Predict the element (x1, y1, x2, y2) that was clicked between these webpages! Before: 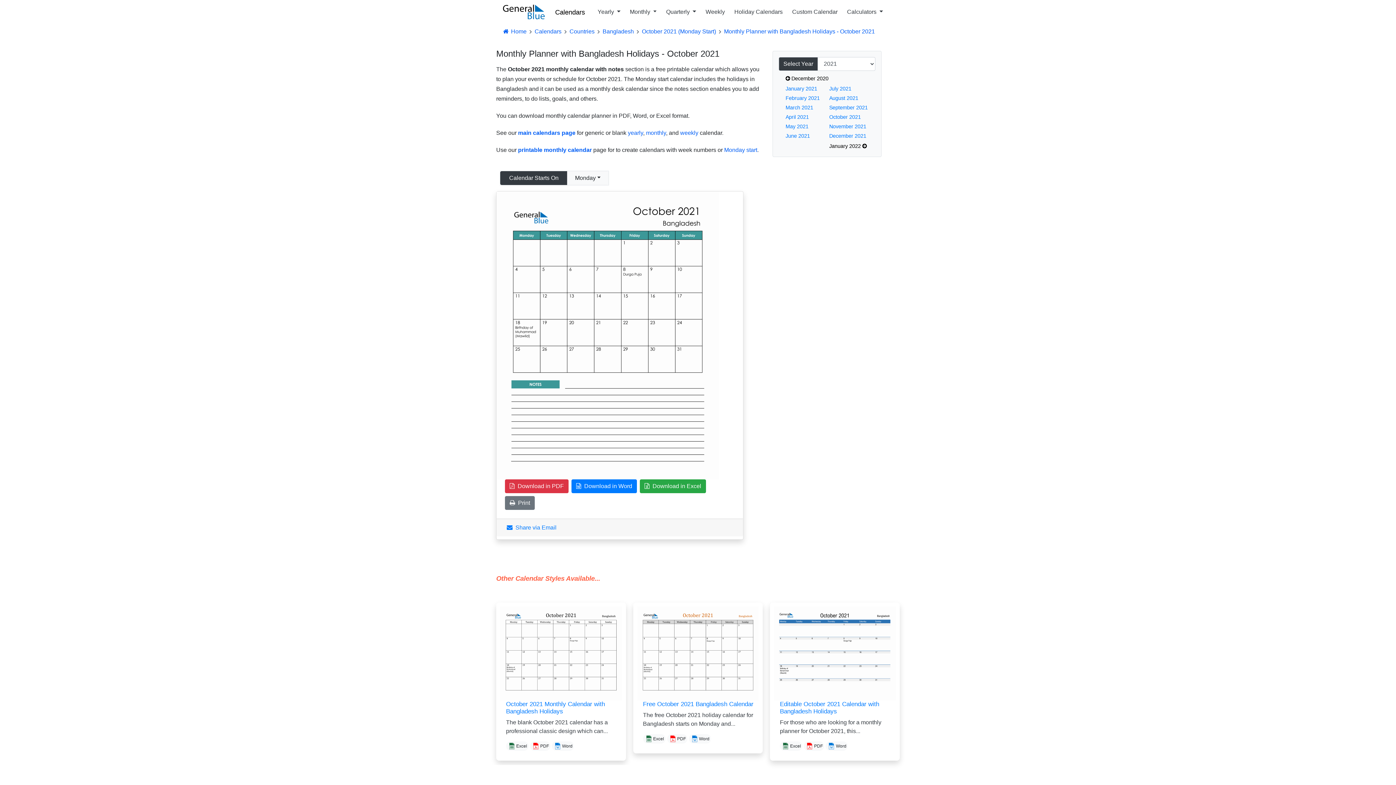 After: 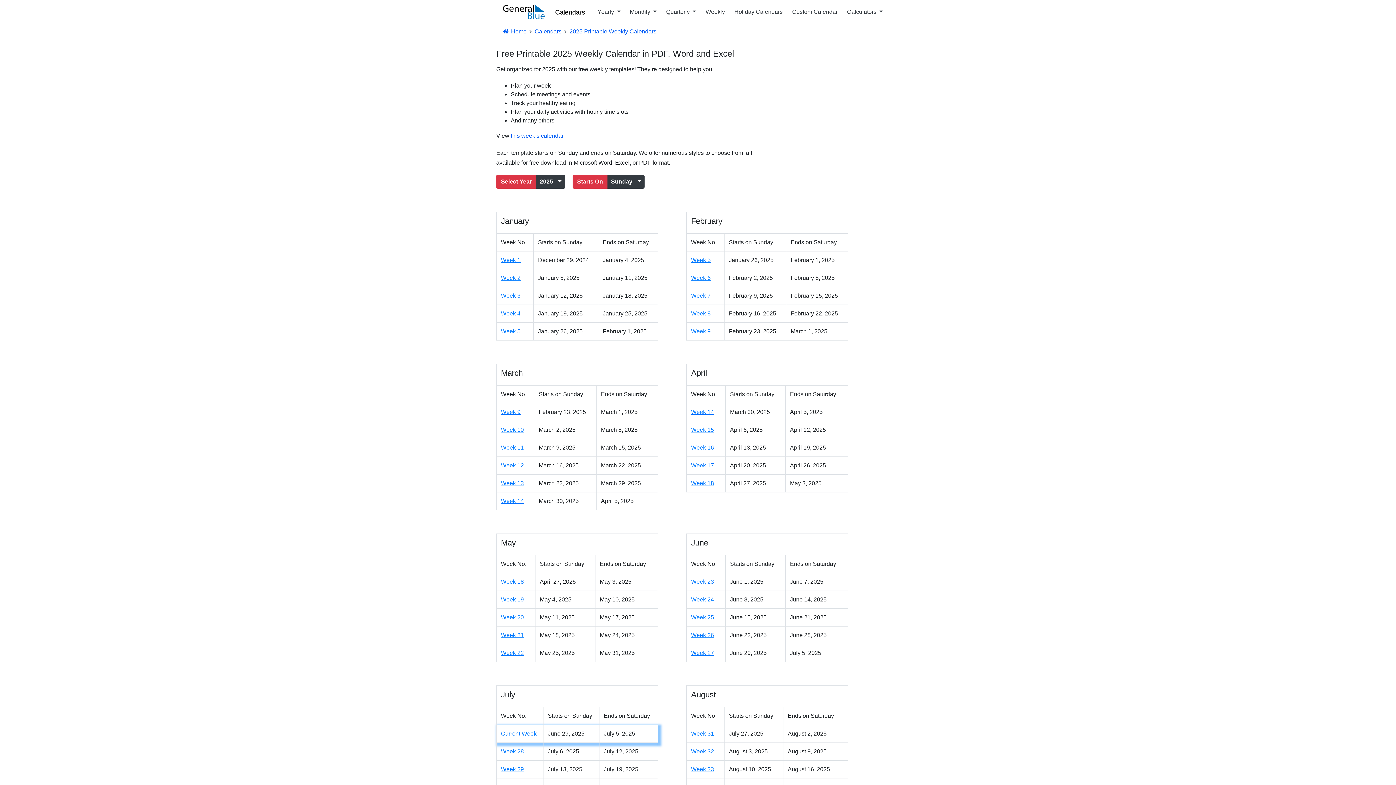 Action: bbox: (702, 4, 728, 19) label: Weekly